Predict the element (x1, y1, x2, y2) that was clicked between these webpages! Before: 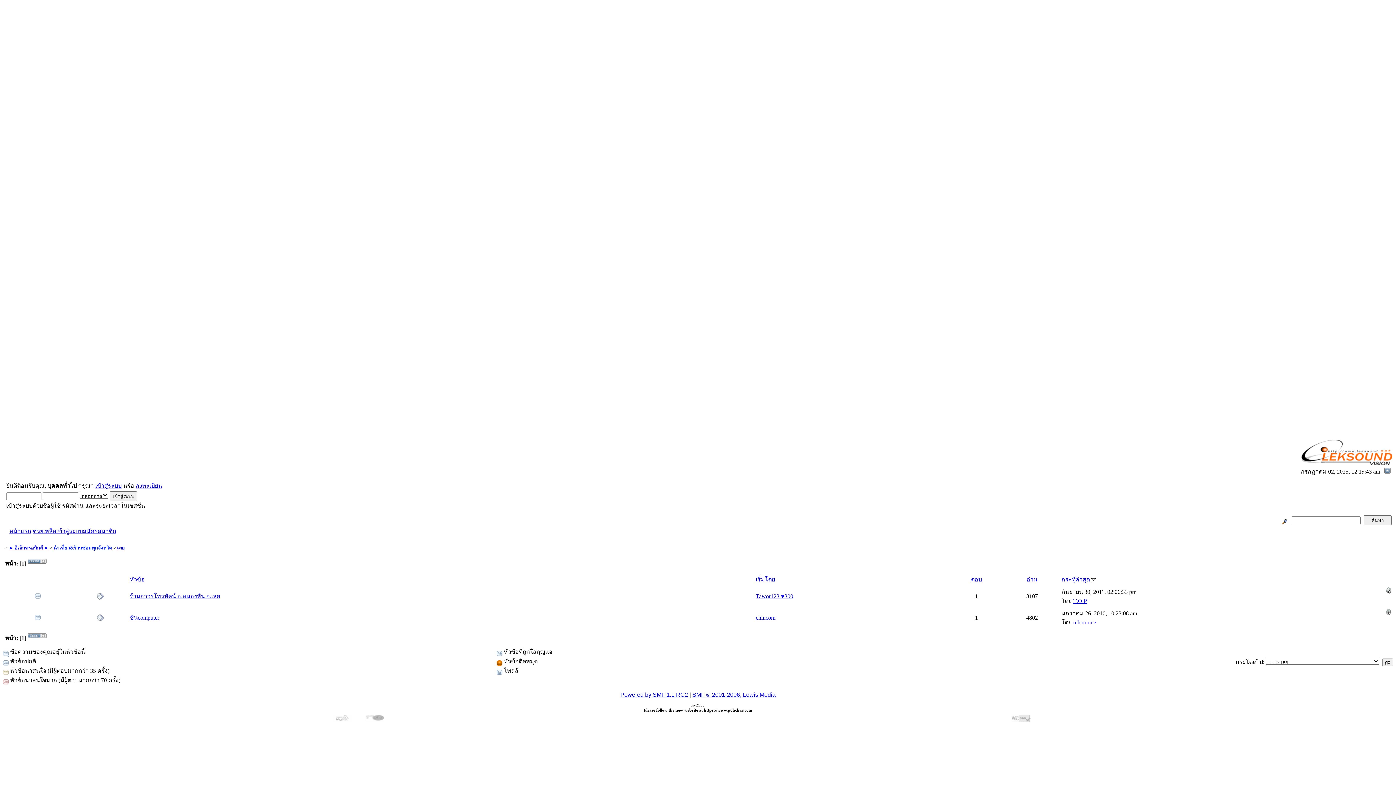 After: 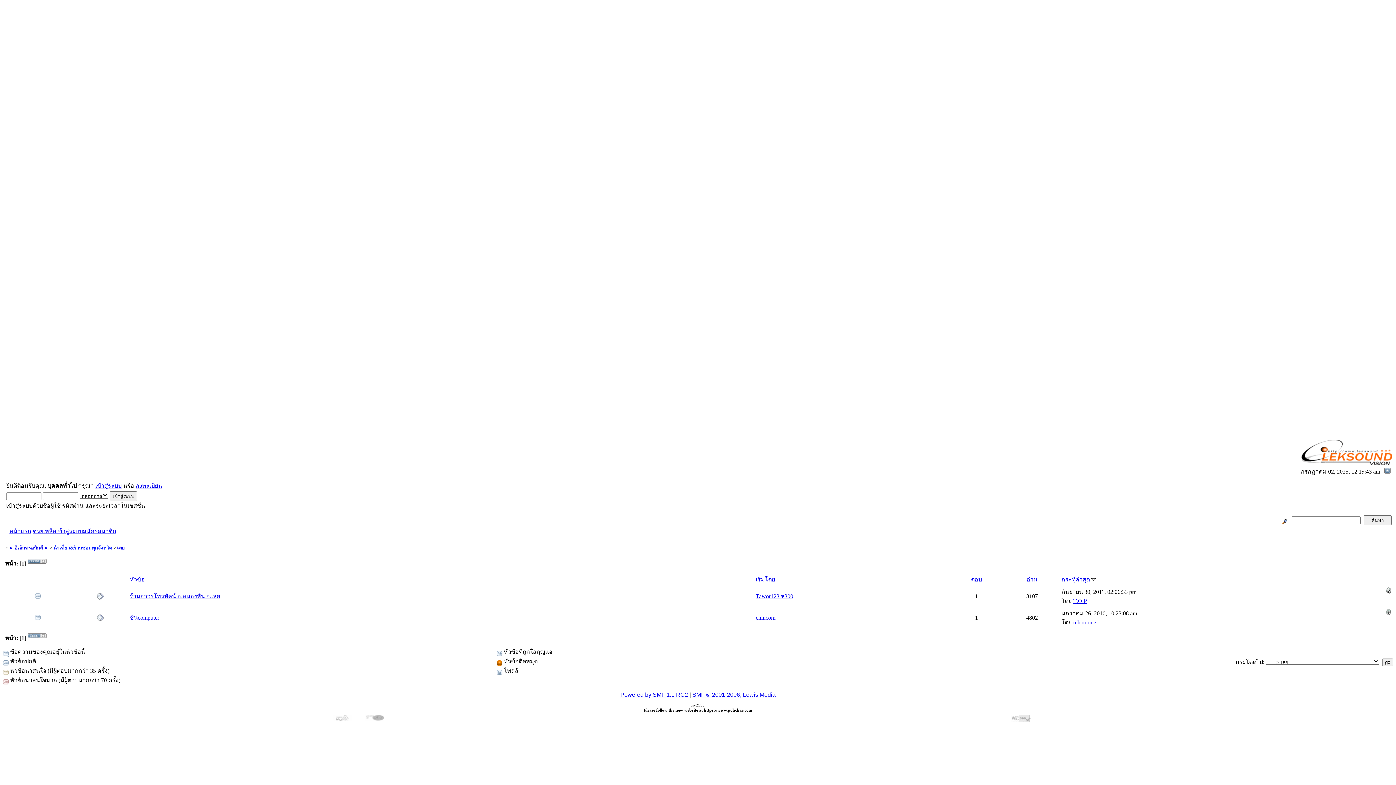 Action: bbox: (27, 635, 46, 641)